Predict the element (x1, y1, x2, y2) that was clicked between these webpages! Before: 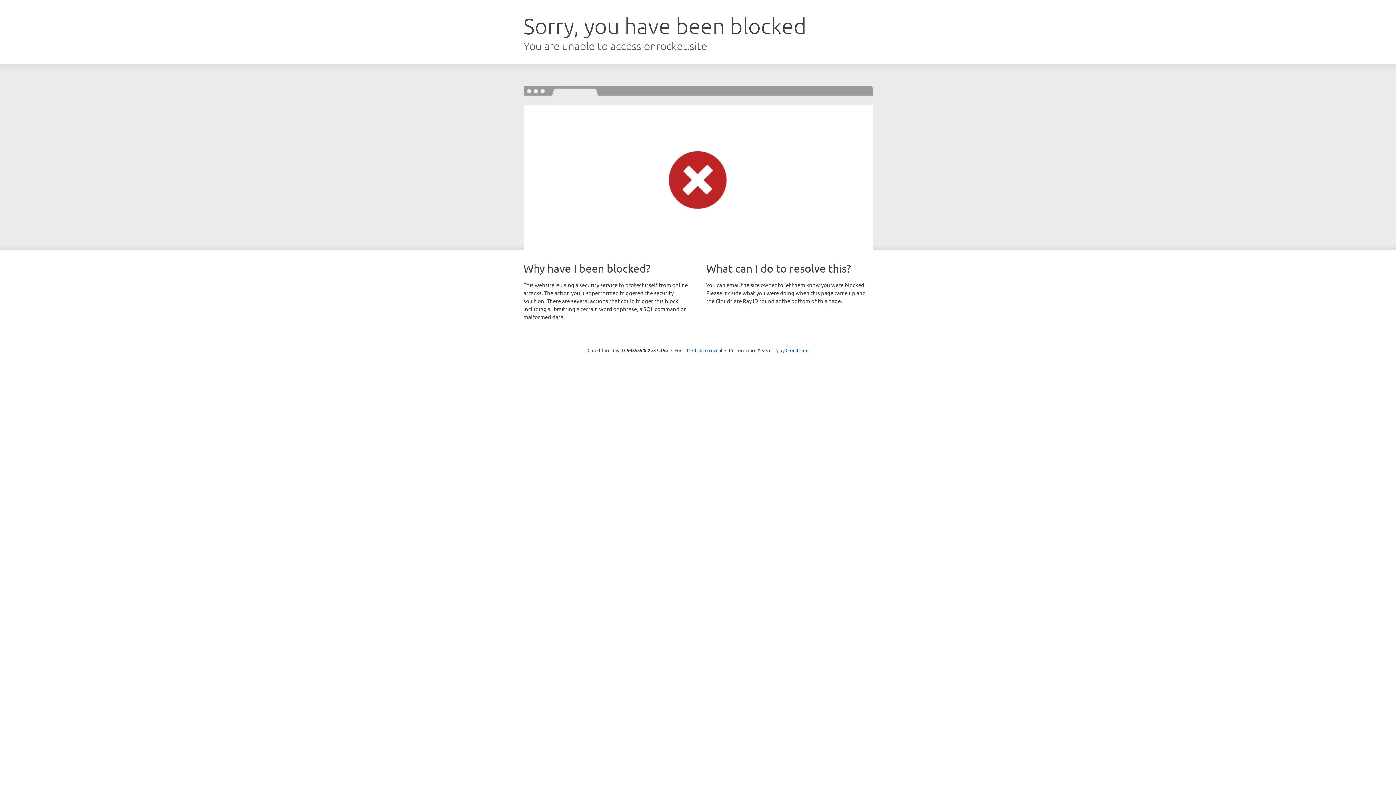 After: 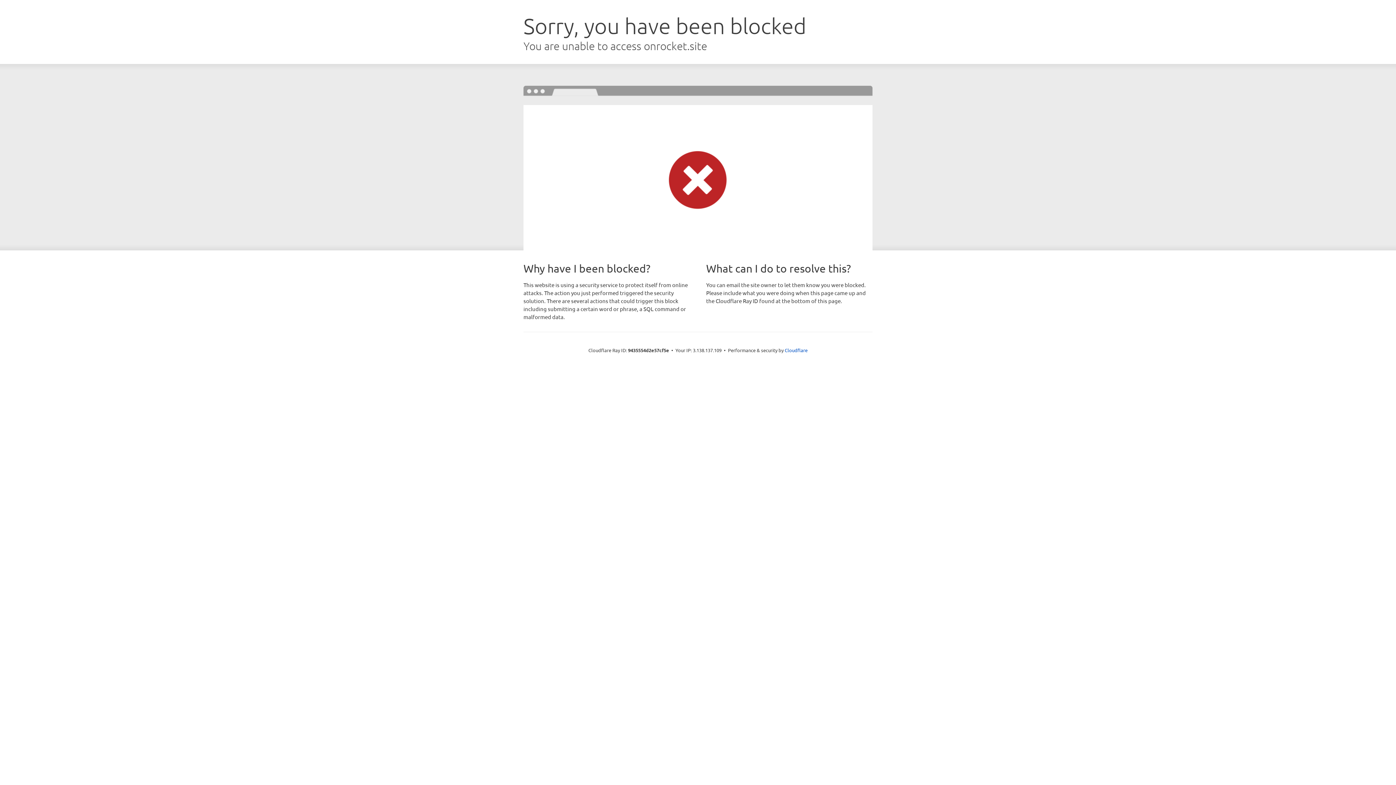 Action: bbox: (692, 346, 722, 353) label: Click to reveal